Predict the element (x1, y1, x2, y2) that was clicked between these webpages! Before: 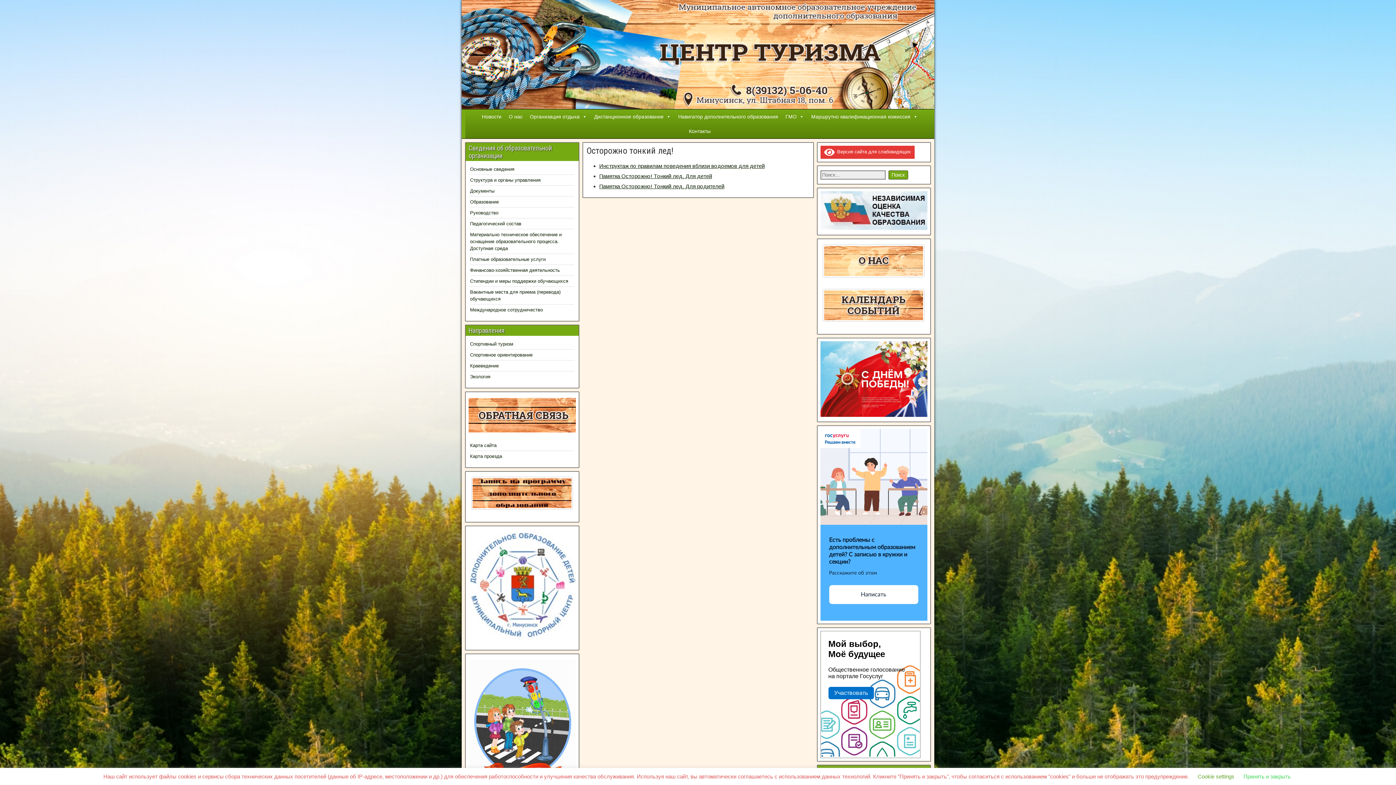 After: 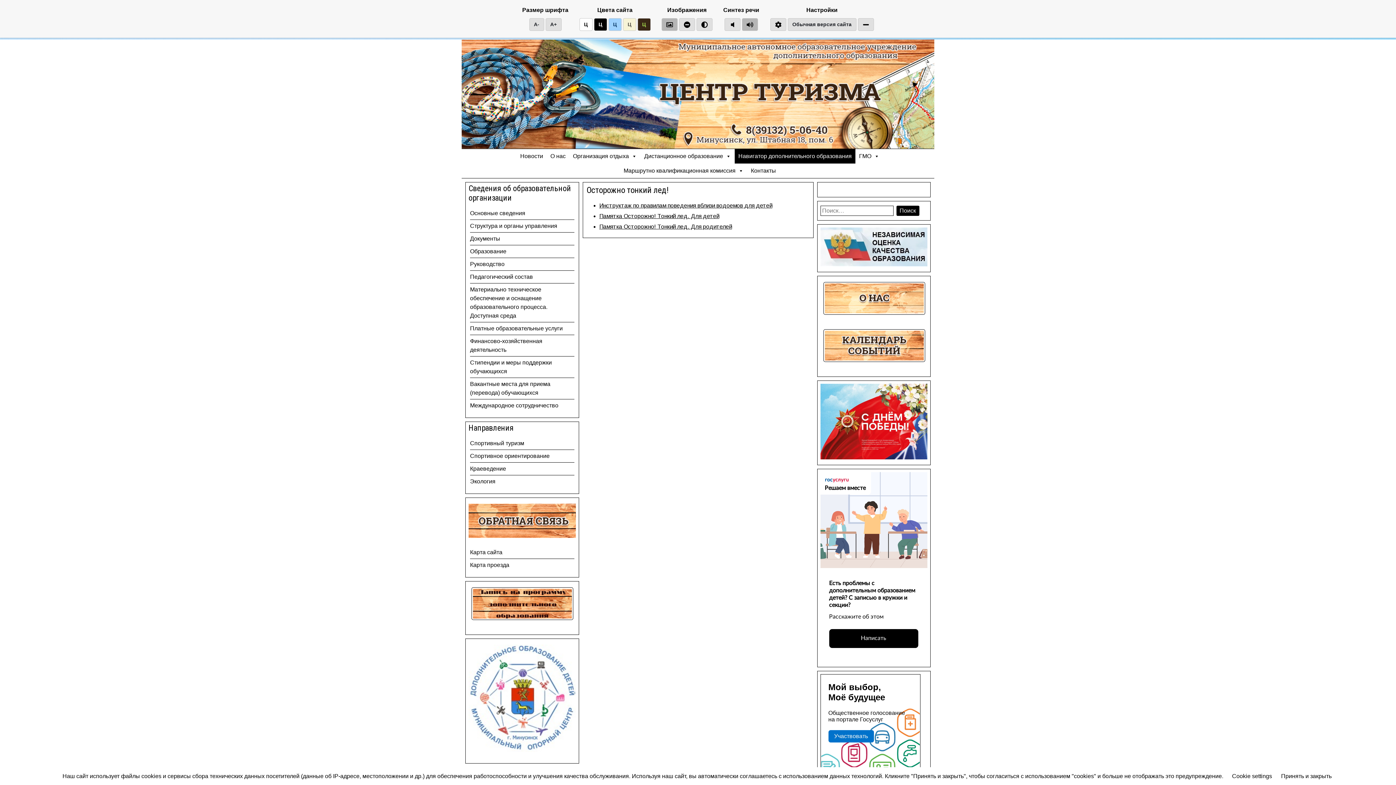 Action: bbox: (824, 149, 911, 154) label:  Версия сайта для слабовидящих